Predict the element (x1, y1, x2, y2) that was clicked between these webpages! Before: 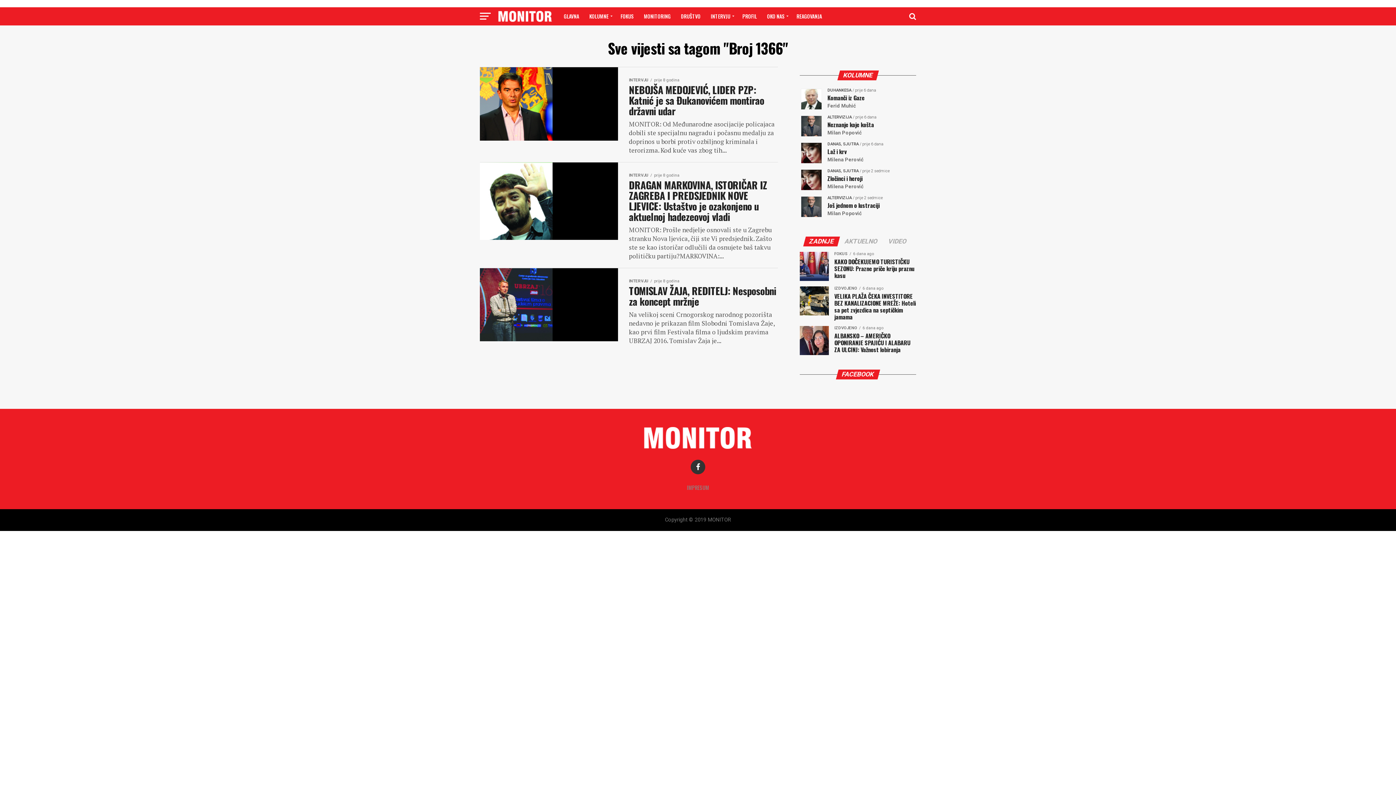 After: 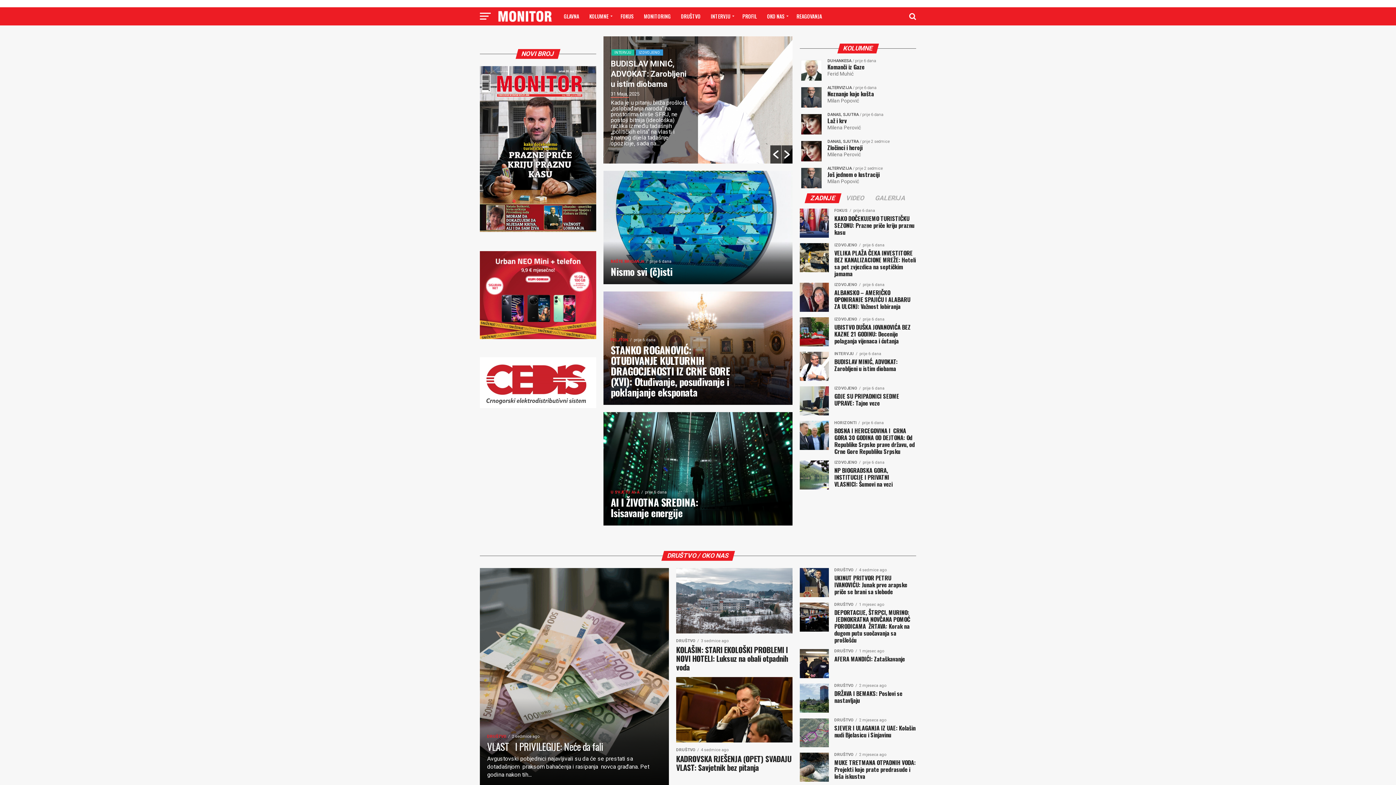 Action: bbox: (643, 443, 752, 450)